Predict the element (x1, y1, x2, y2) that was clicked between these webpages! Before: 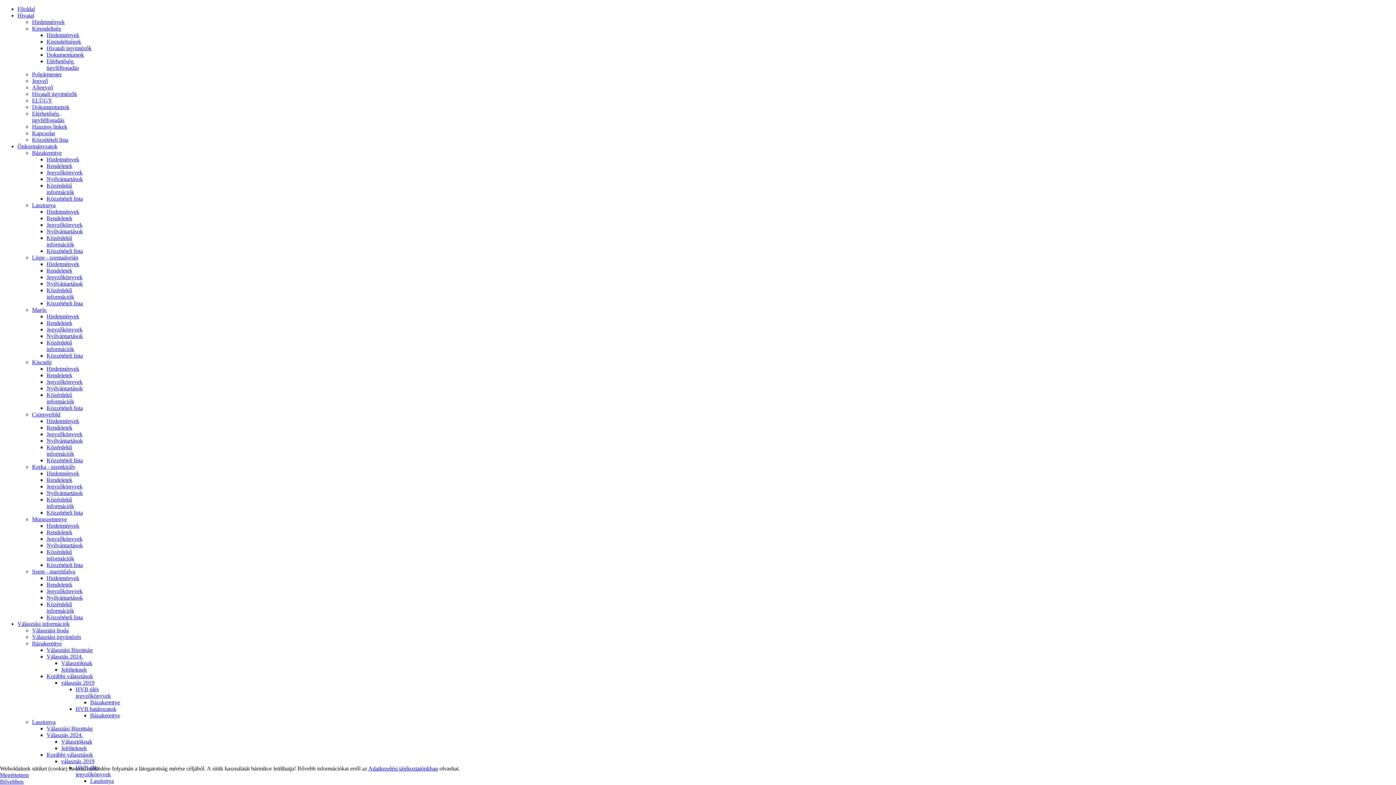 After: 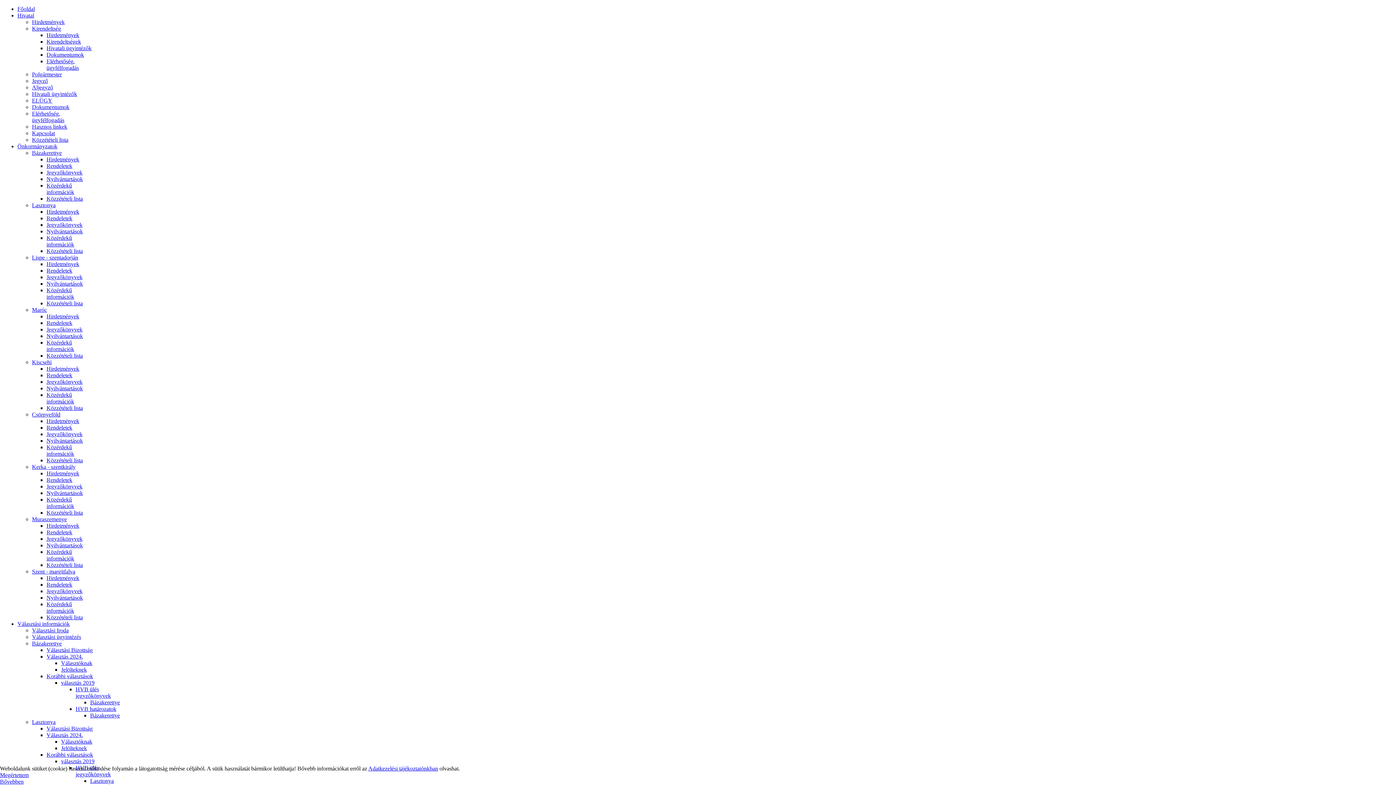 Action: label: Hirdetmények bbox: (46, 365, 79, 372)